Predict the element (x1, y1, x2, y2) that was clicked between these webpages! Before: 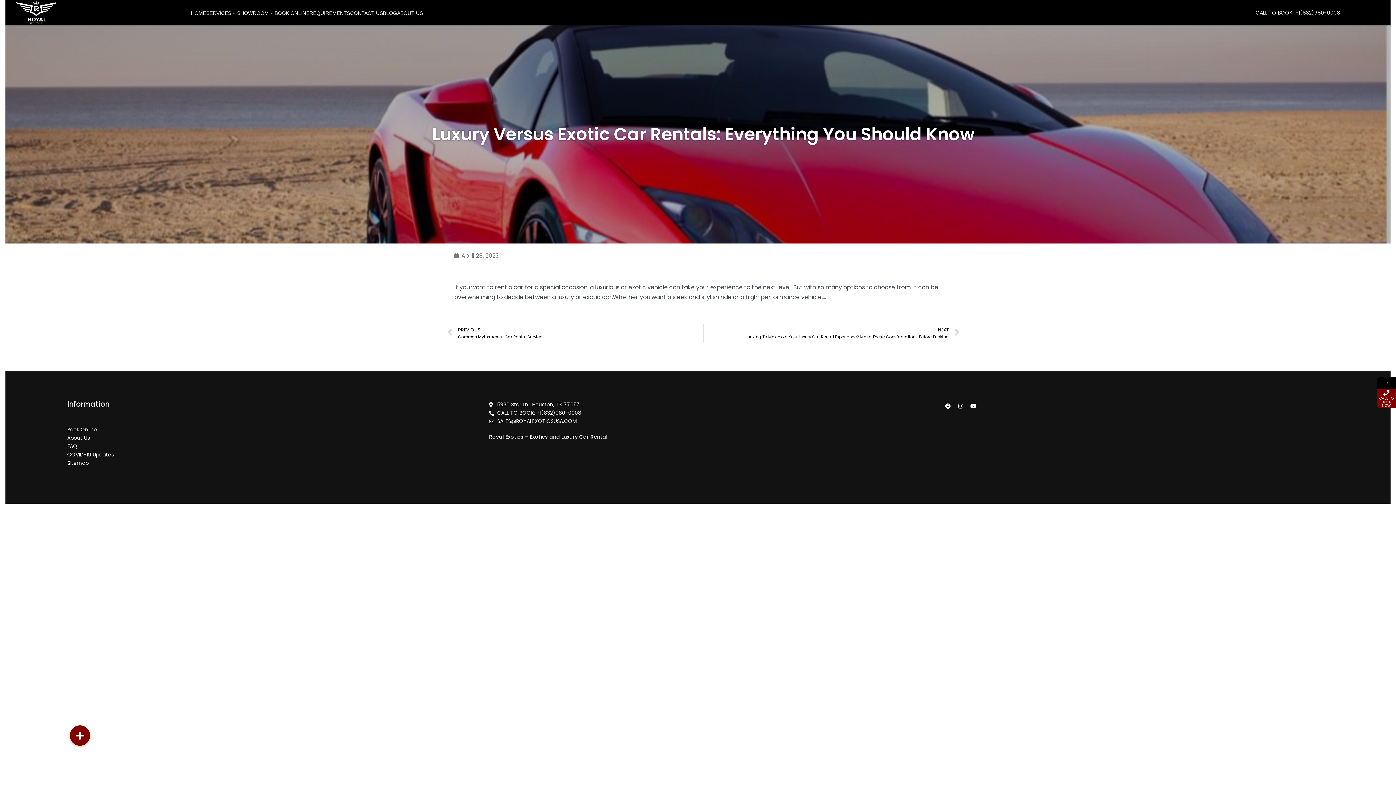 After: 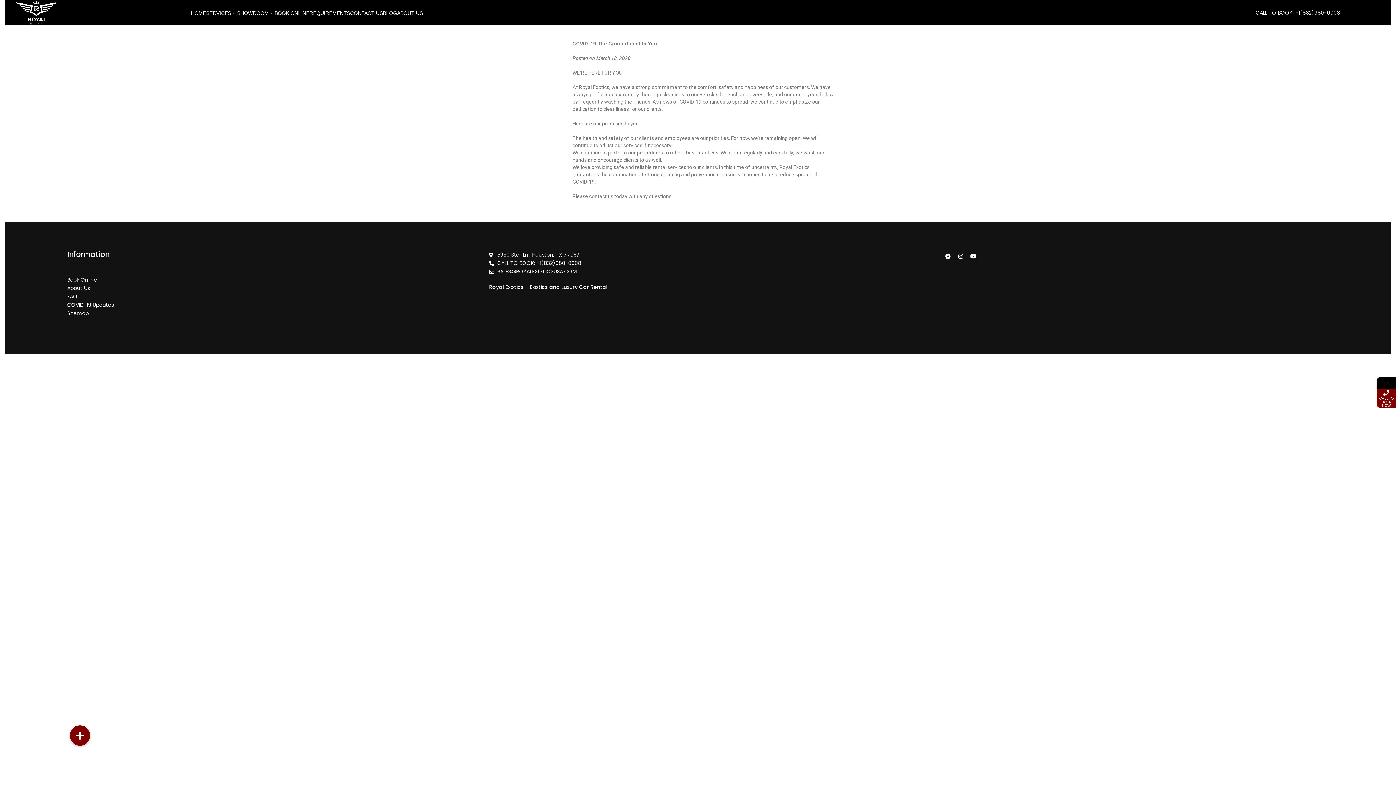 Action: label: COVID-19 Updates bbox: (67, 450, 478, 459)